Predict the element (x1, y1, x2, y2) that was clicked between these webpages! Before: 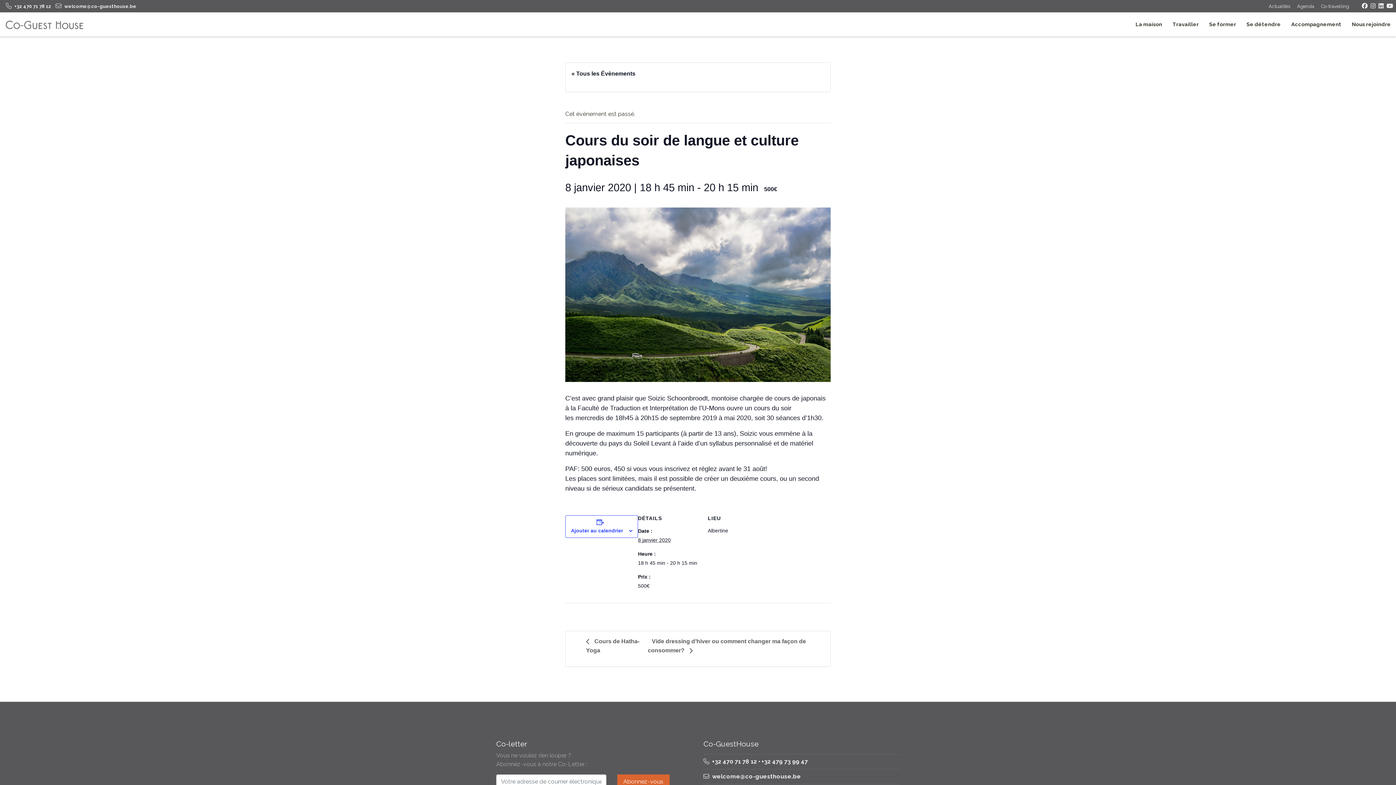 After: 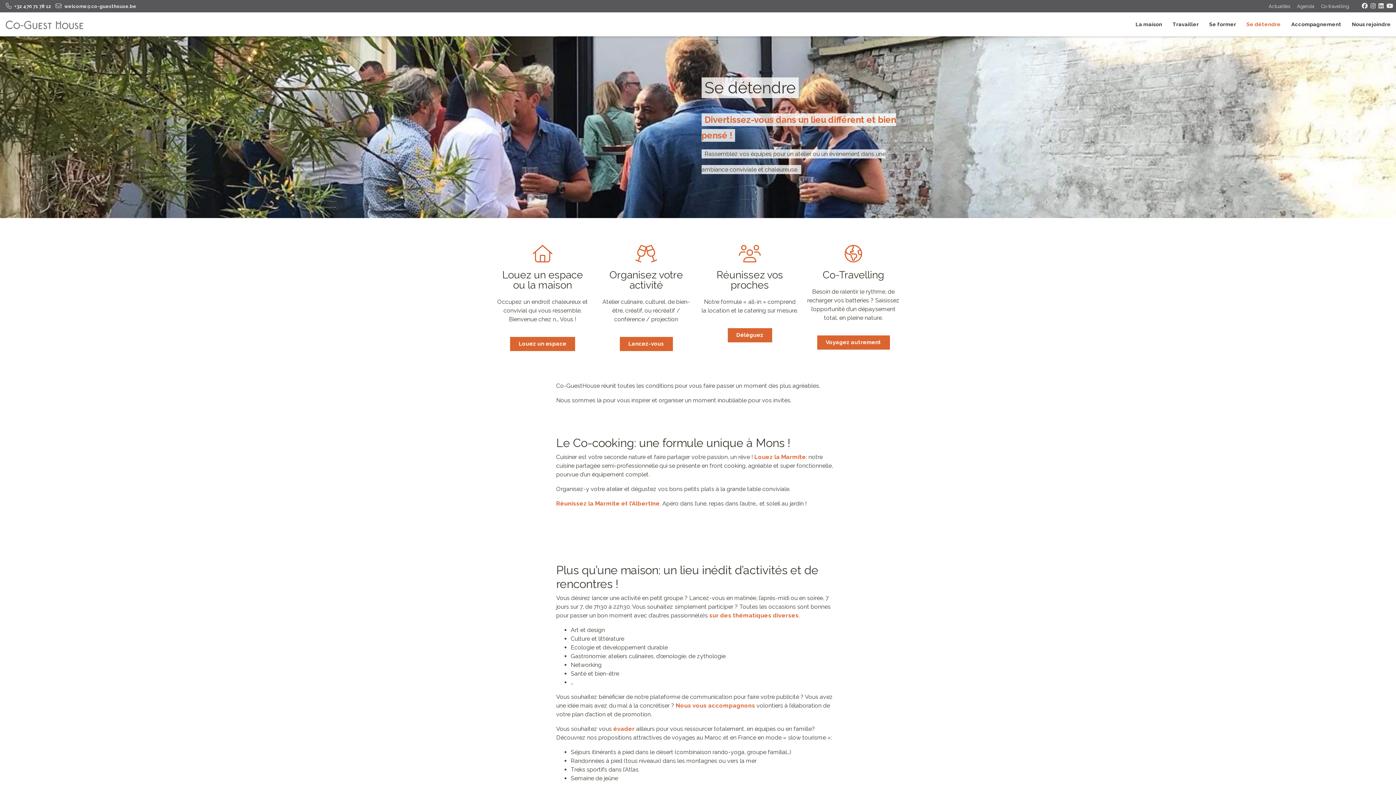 Action: bbox: (1241, 15, 1286, 33) label: Se détendre